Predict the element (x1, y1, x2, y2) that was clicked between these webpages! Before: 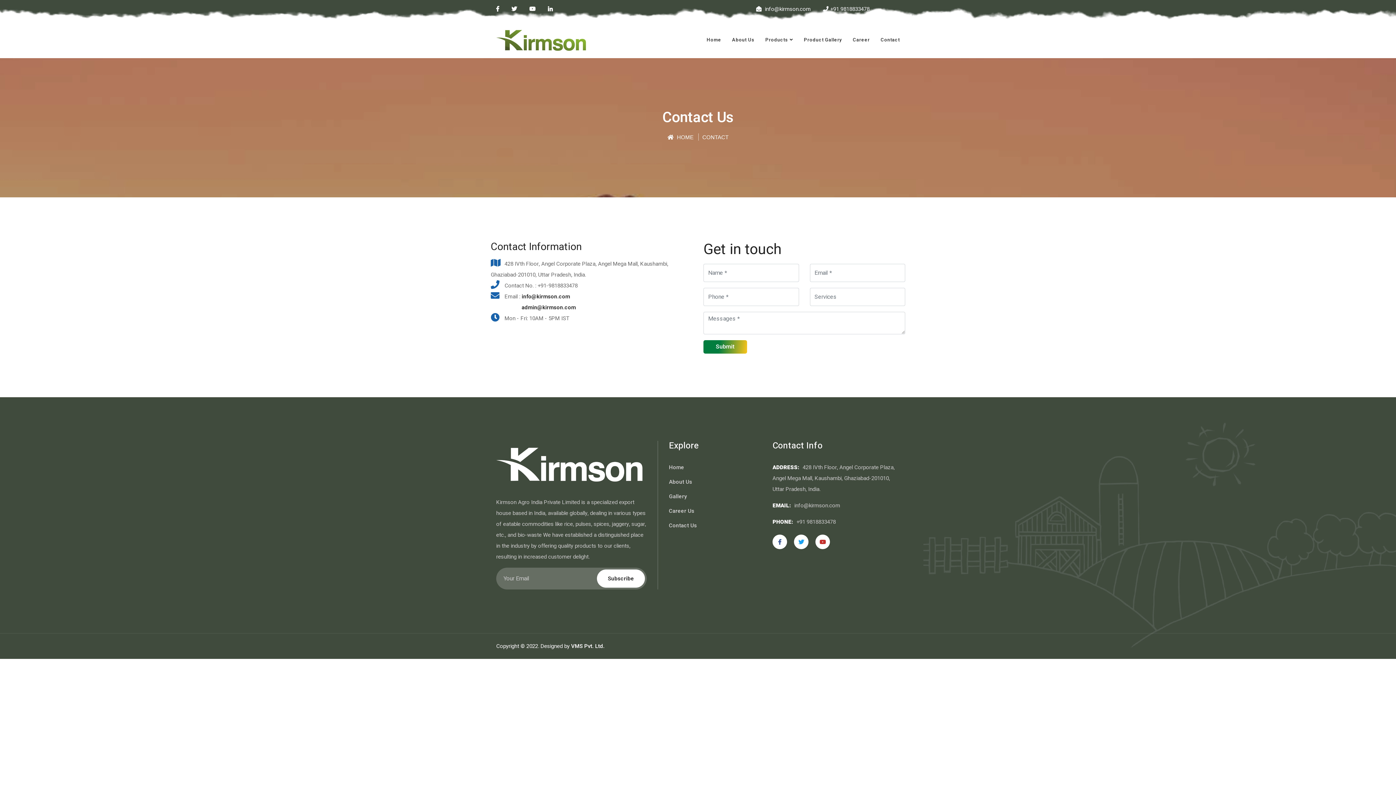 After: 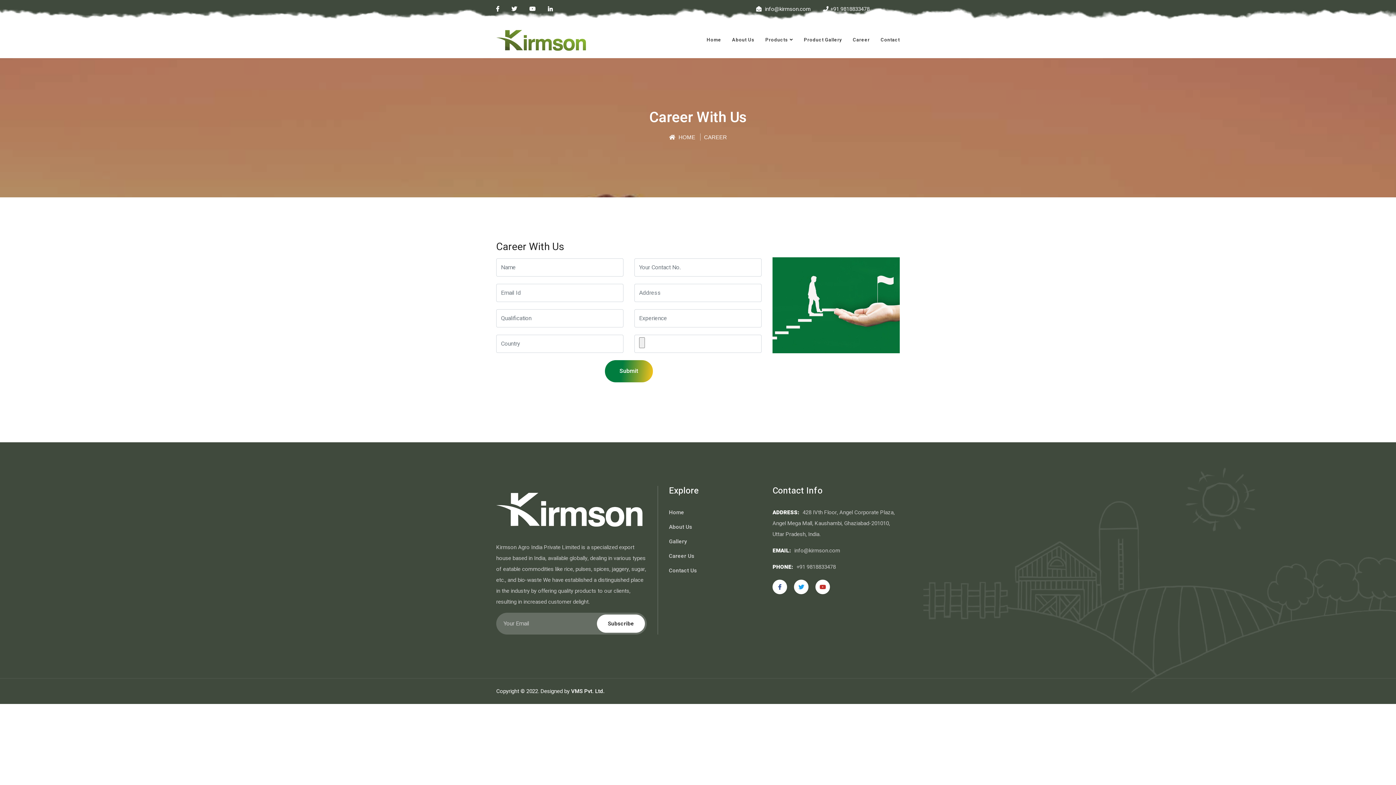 Action: bbox: (669, 505, 694, 516) label: Career Us